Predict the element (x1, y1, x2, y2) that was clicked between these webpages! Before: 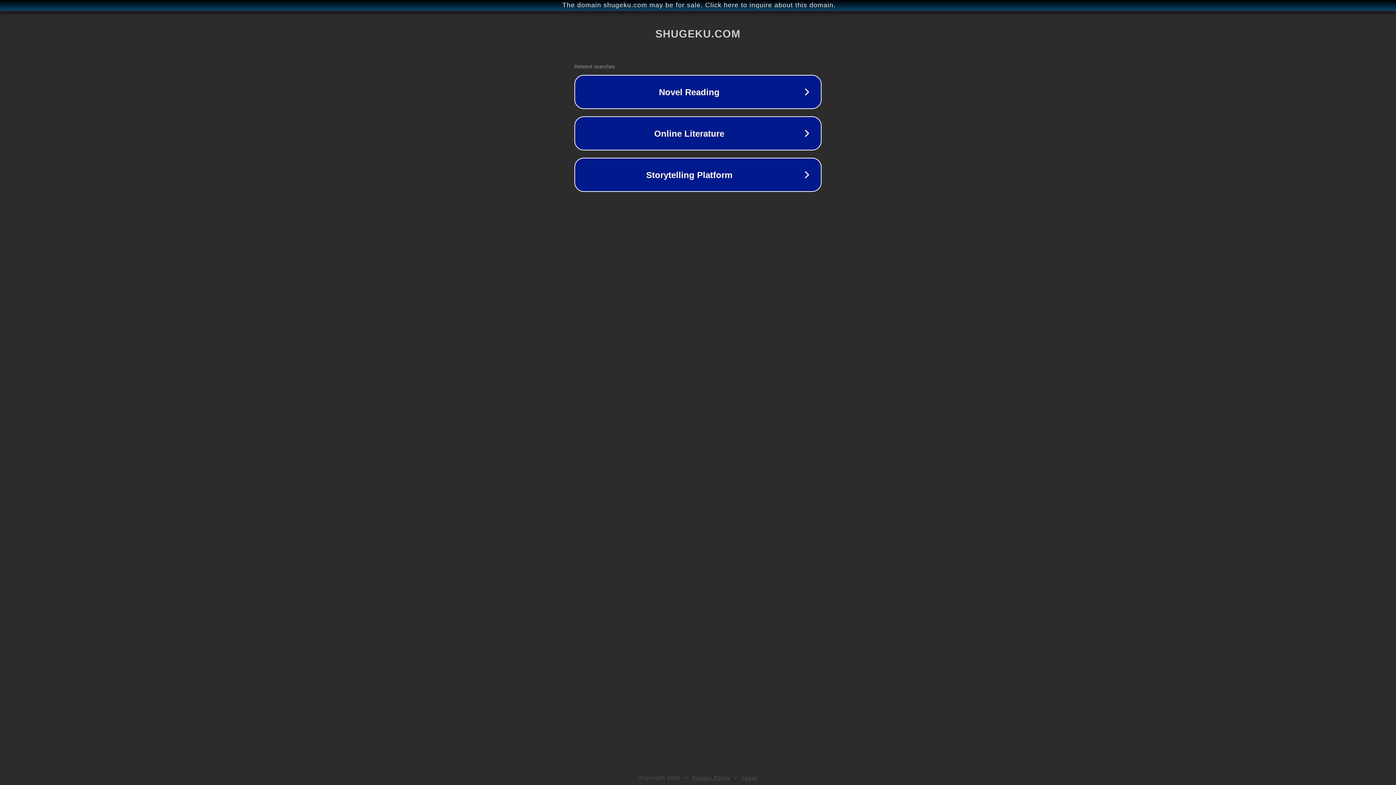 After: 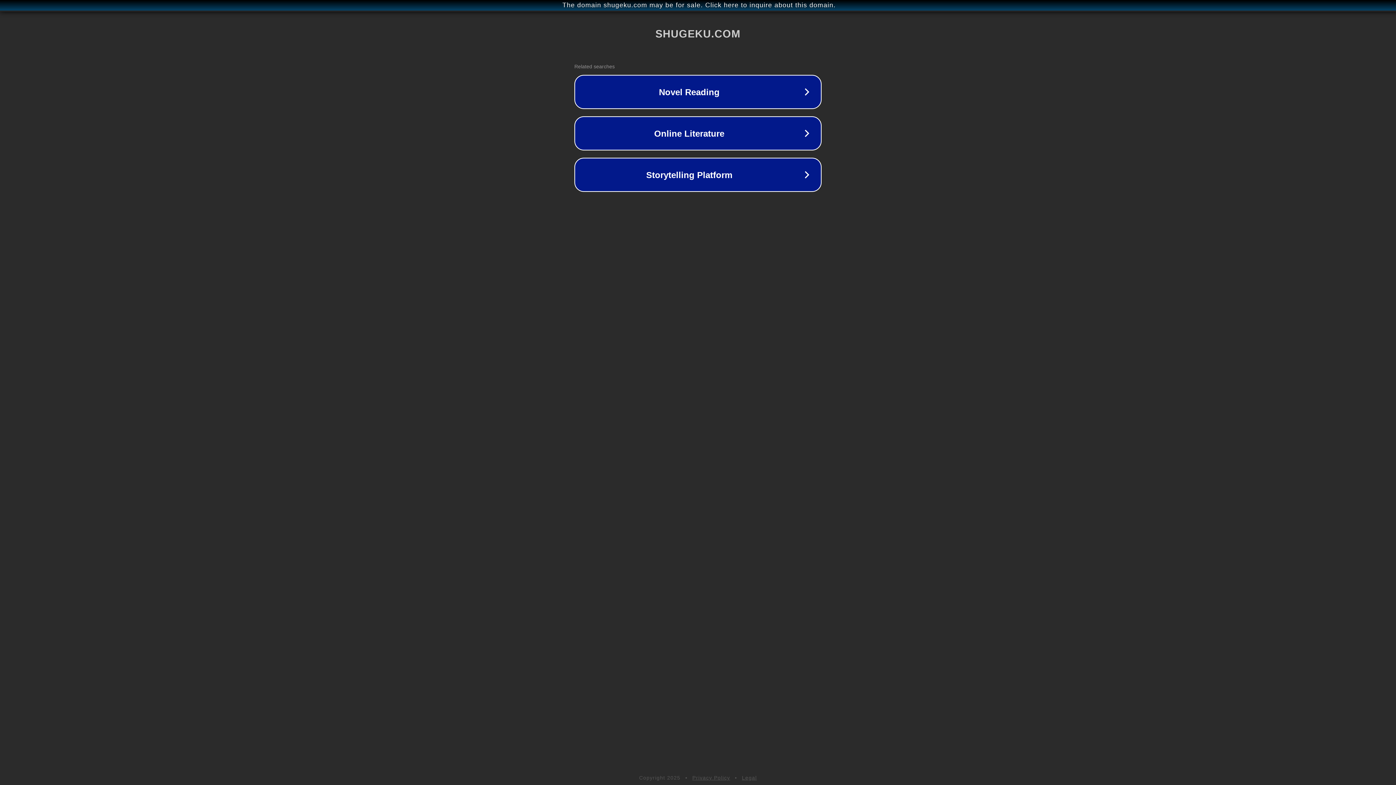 Action: label: Privacy Policy bbox: (692, 775, 730, 781)